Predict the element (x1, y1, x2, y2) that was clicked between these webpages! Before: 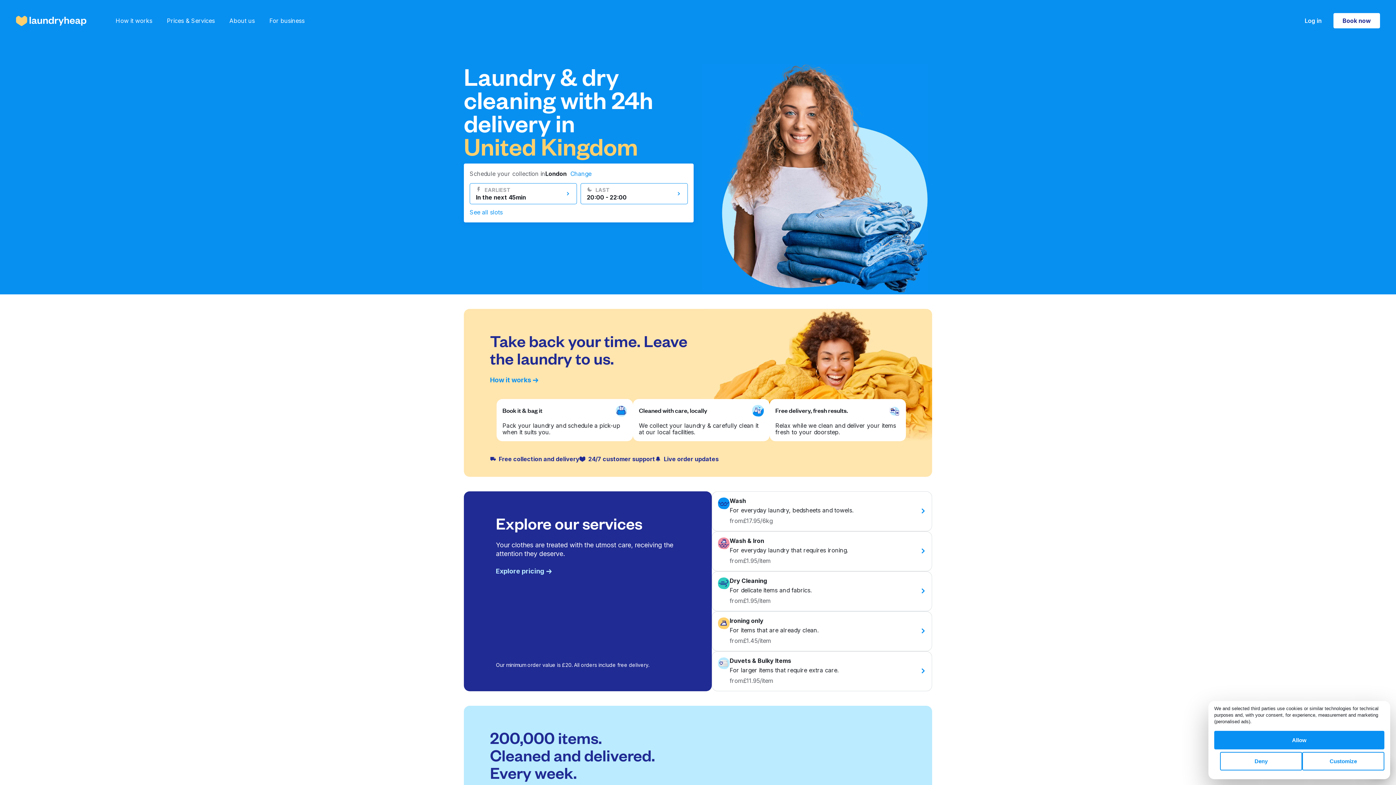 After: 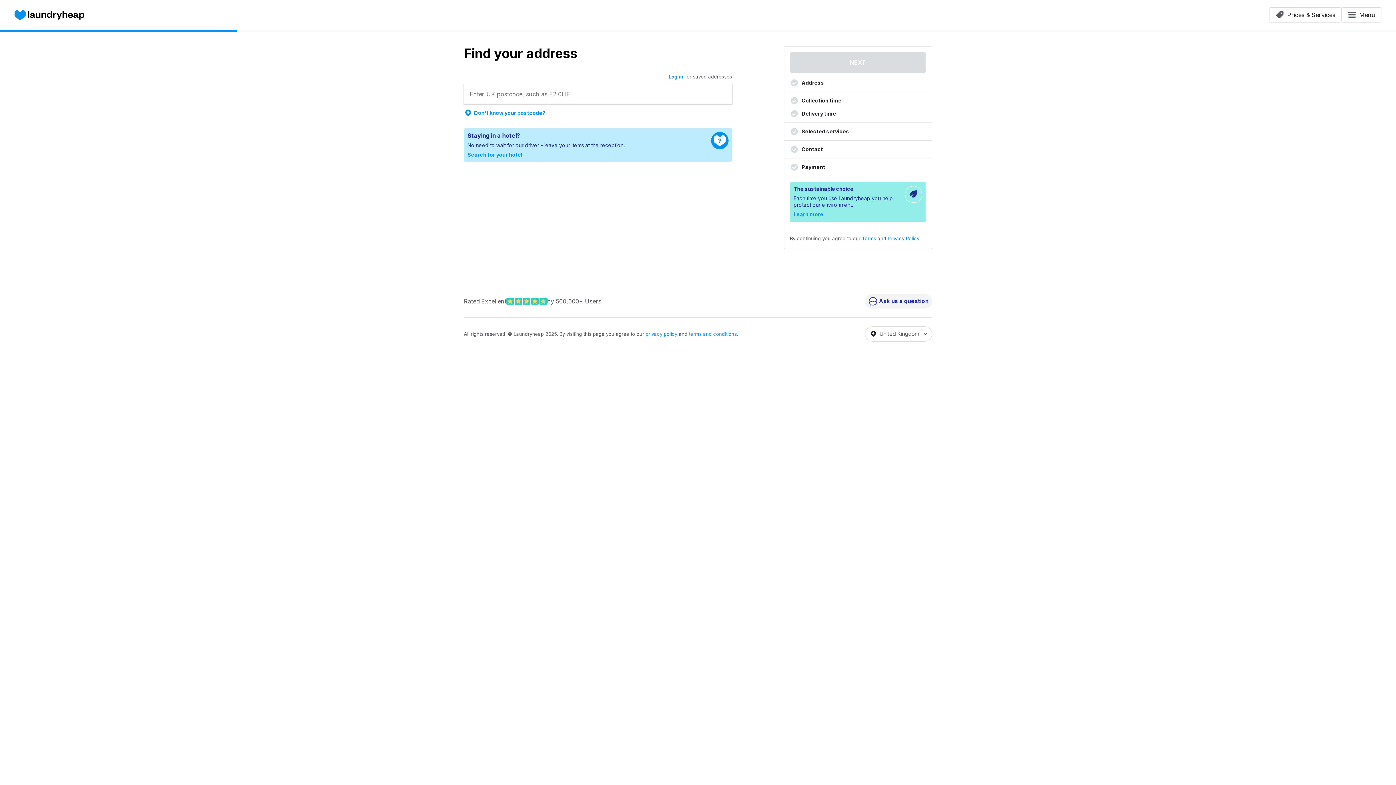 Action: bbox: (469, 208, 502, 216) label: See all slots